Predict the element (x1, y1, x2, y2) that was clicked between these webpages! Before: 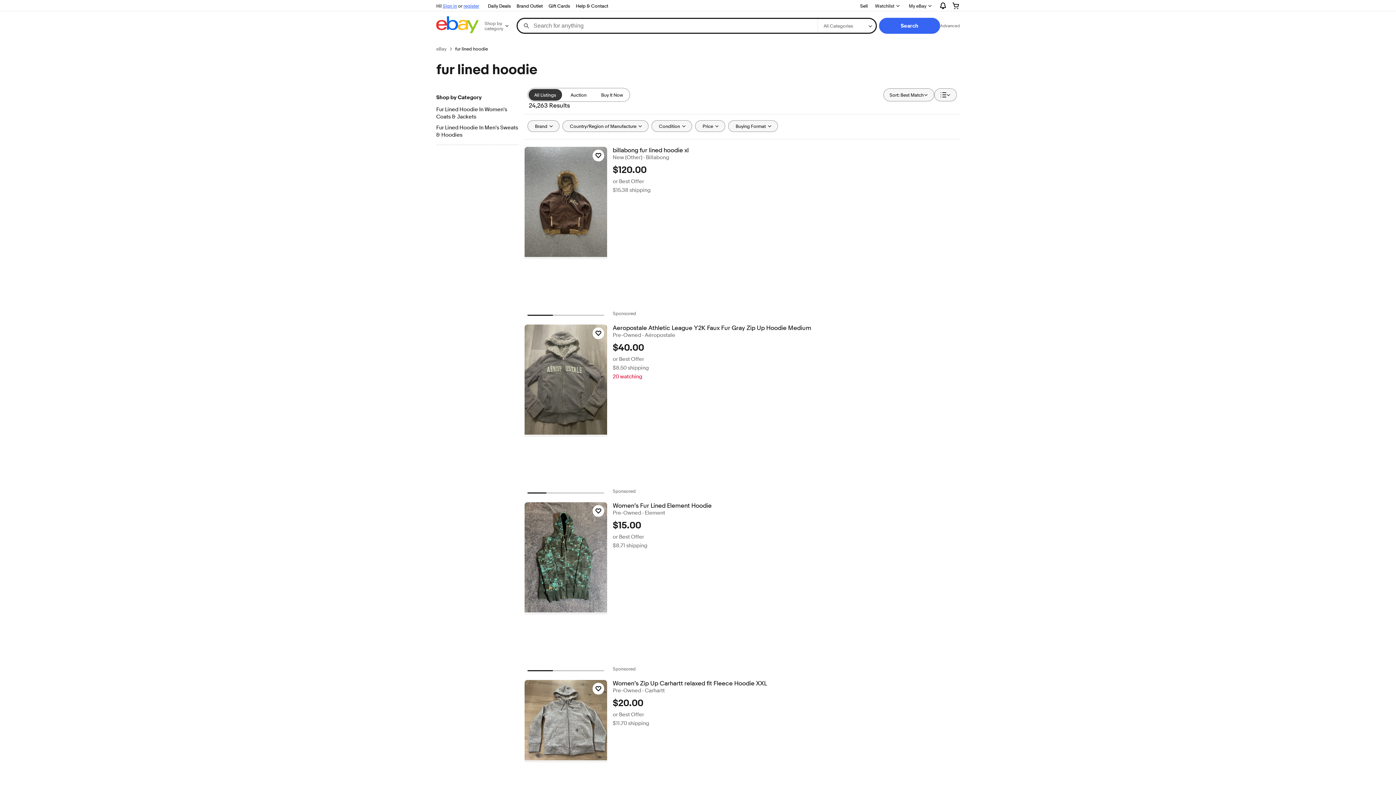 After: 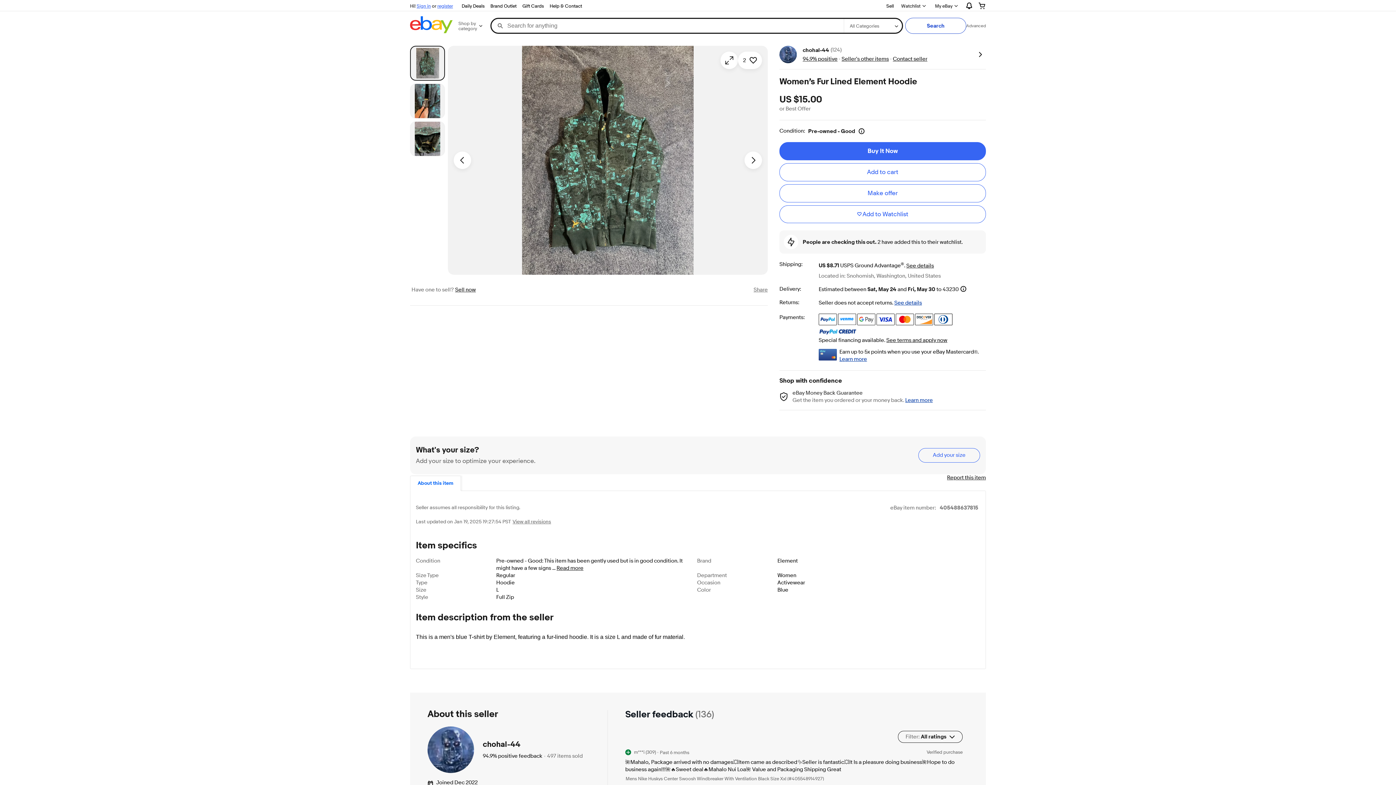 Action: bbox: (524, 502, 607, 614)